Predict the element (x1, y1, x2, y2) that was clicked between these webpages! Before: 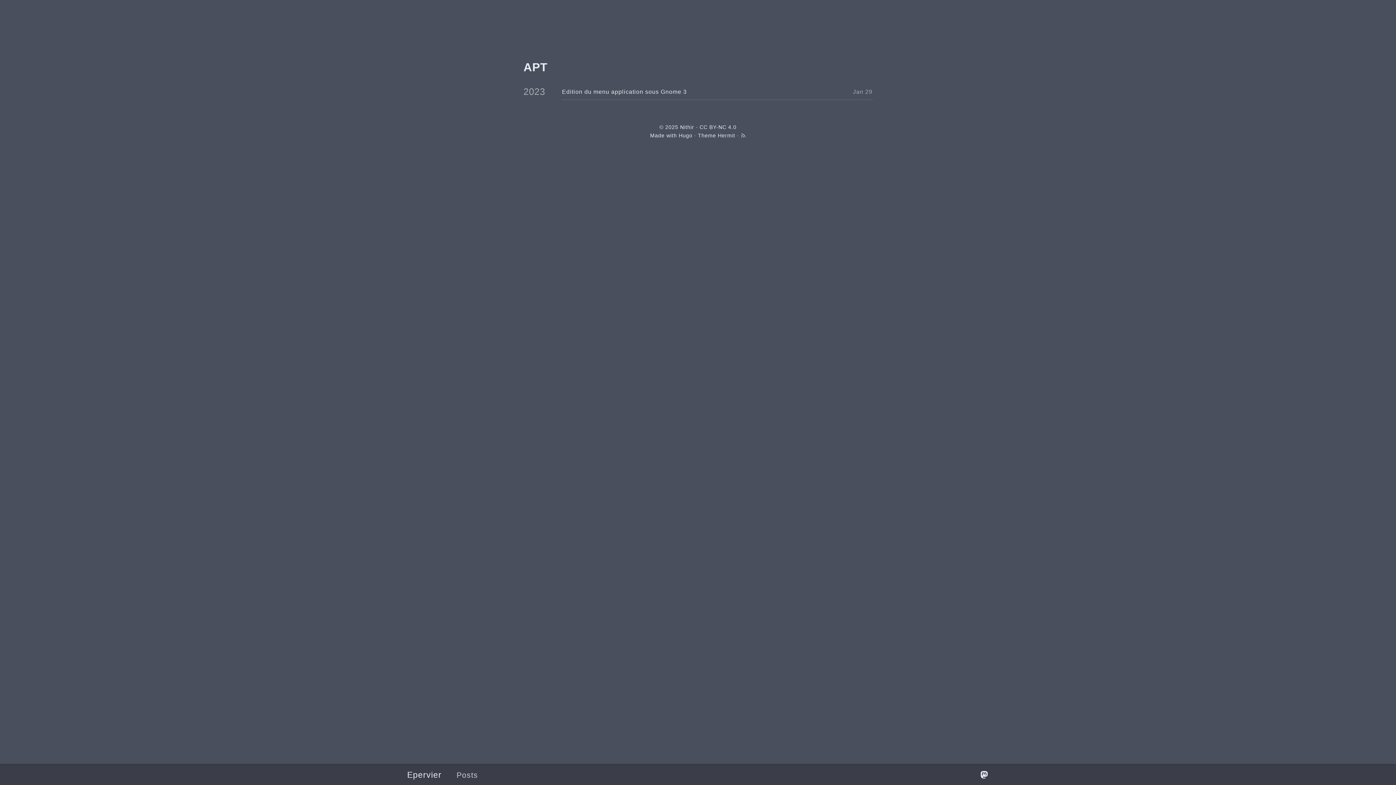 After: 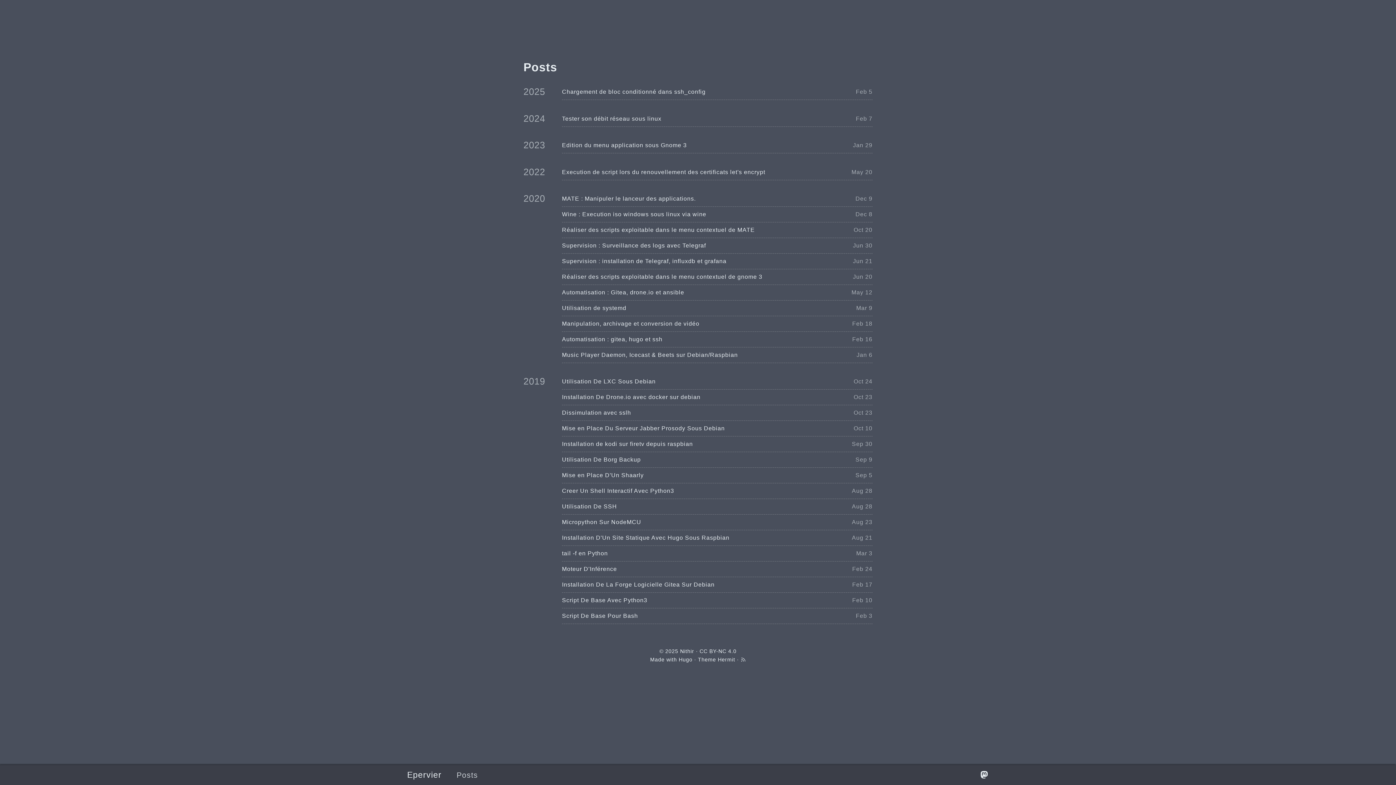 Action: label: Posts bbox: (456, 771, 478, 779)